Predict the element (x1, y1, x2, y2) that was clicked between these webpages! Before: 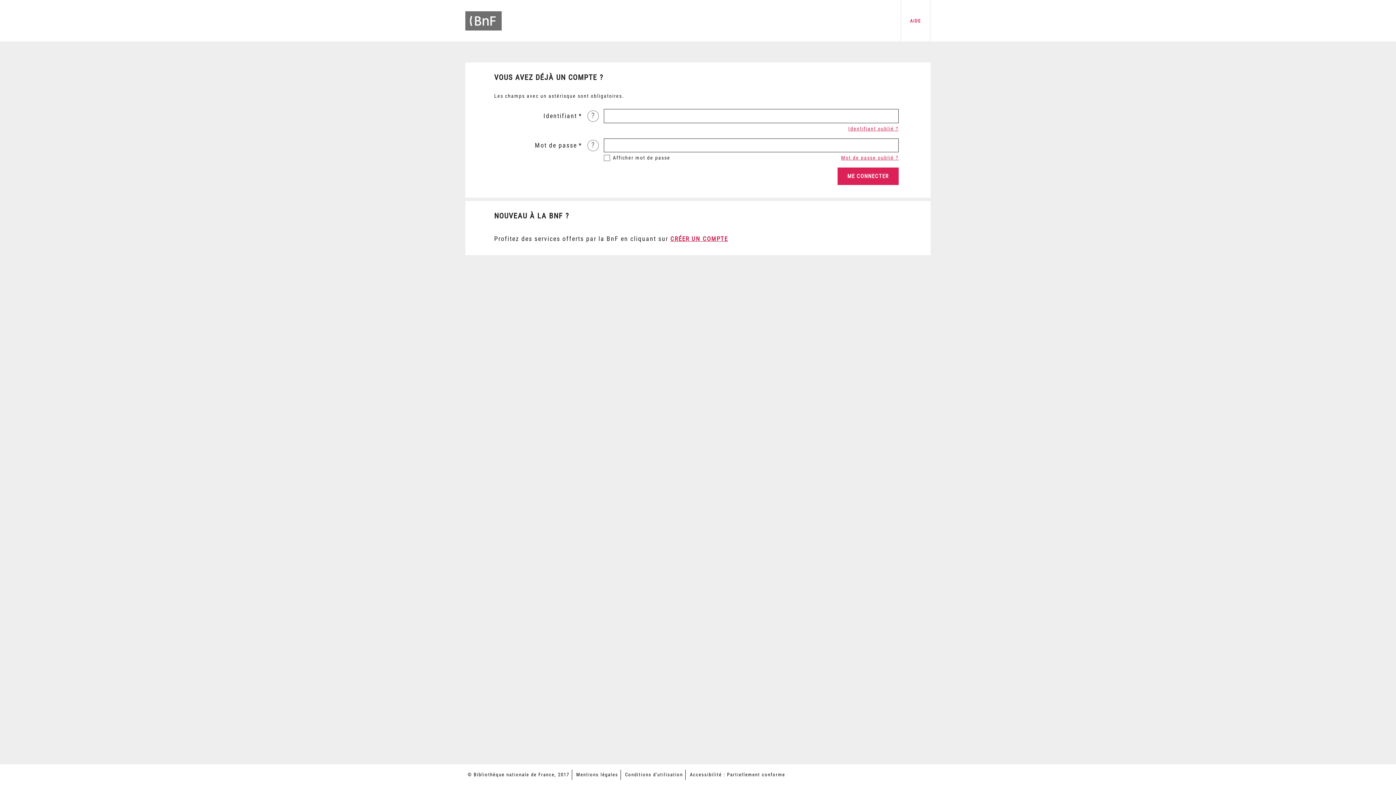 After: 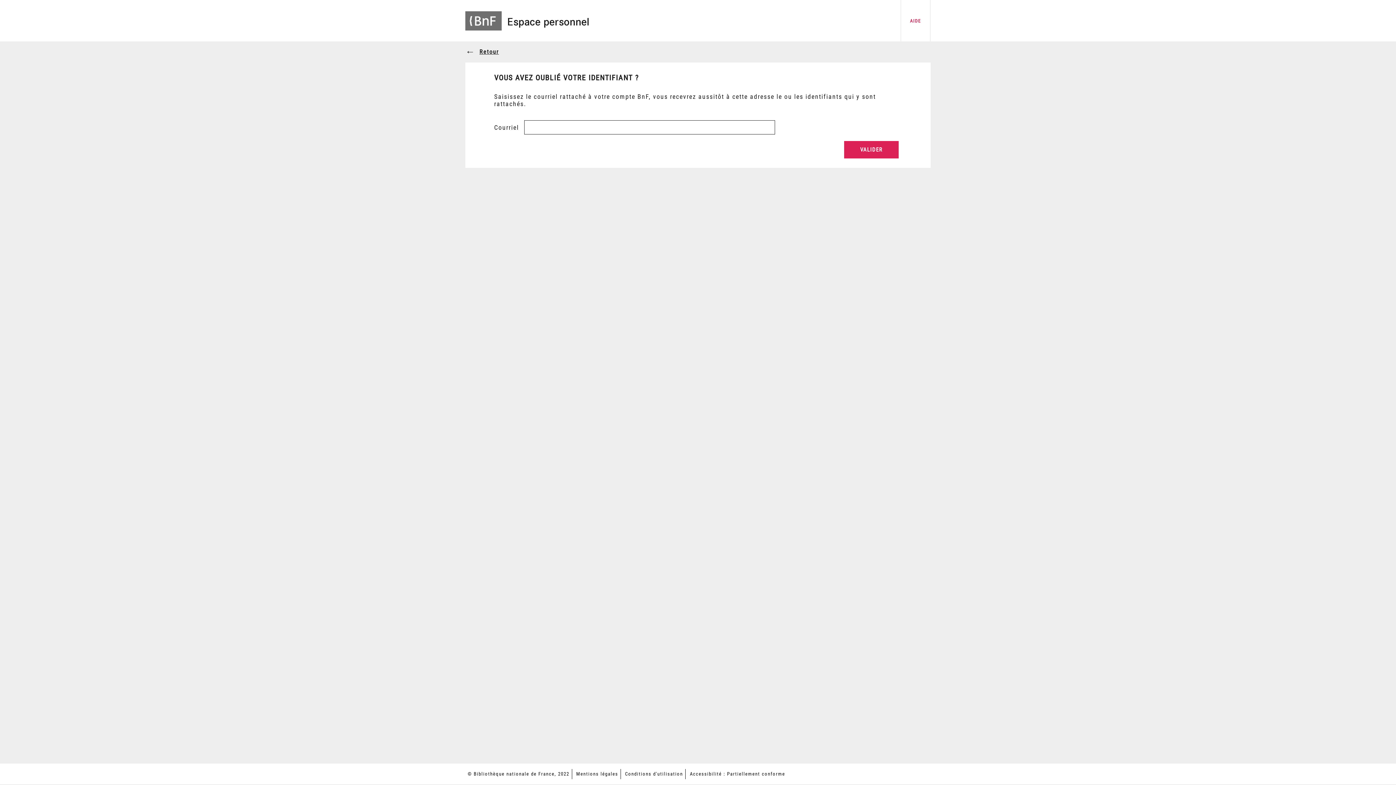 Action: label: Identifiant oublié ? bbox: (848, 125, 898, 131)